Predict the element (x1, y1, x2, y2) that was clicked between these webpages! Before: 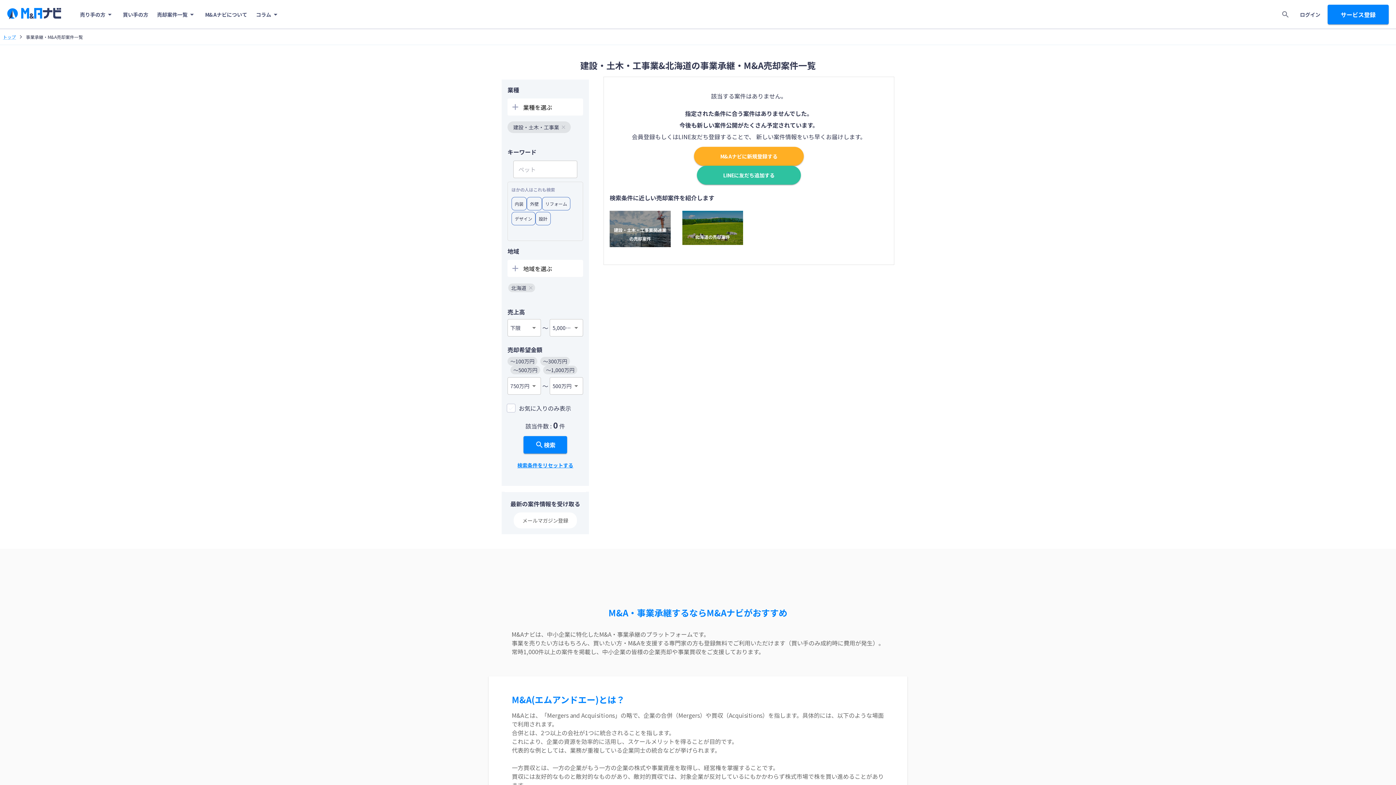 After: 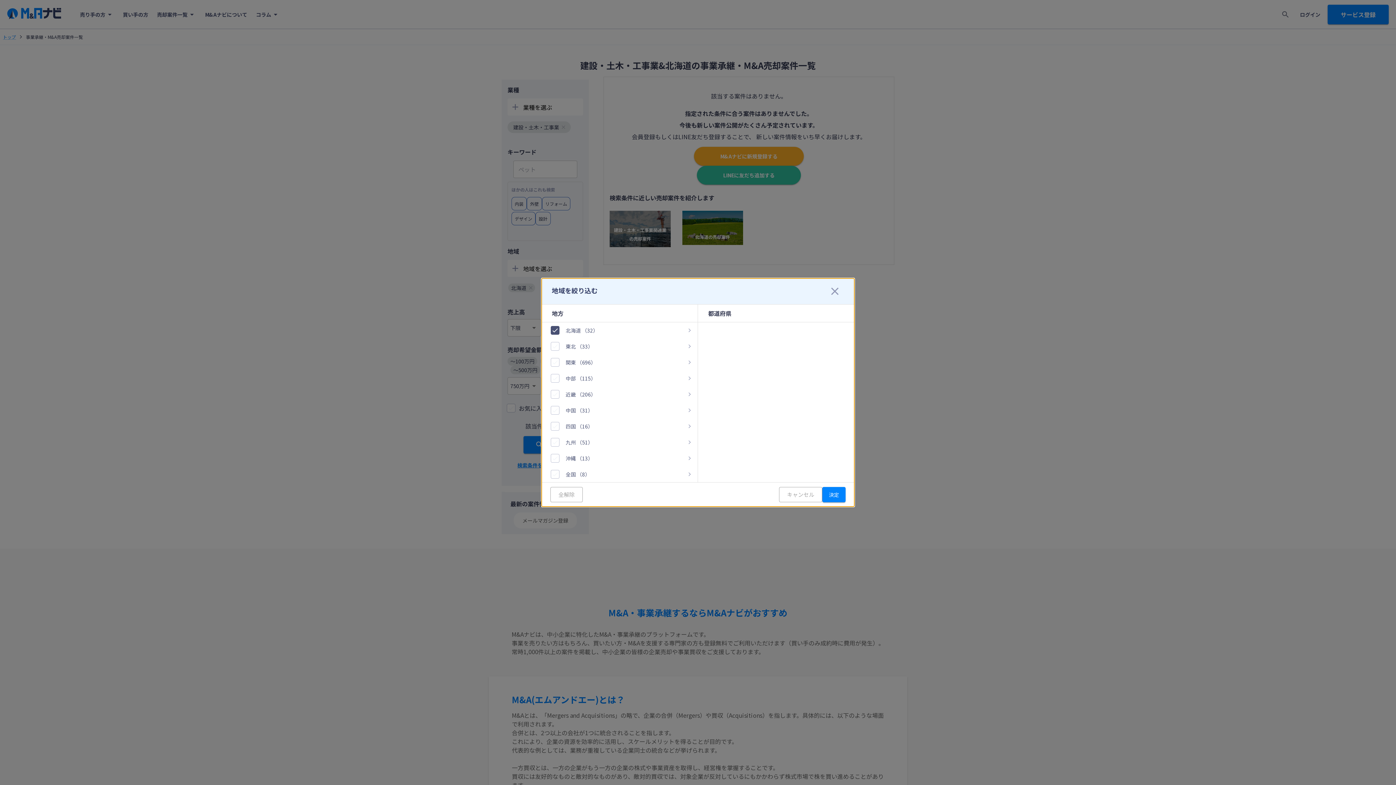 Action: label: 地域を選ぶ bbox: (507, 248, 583, 265)